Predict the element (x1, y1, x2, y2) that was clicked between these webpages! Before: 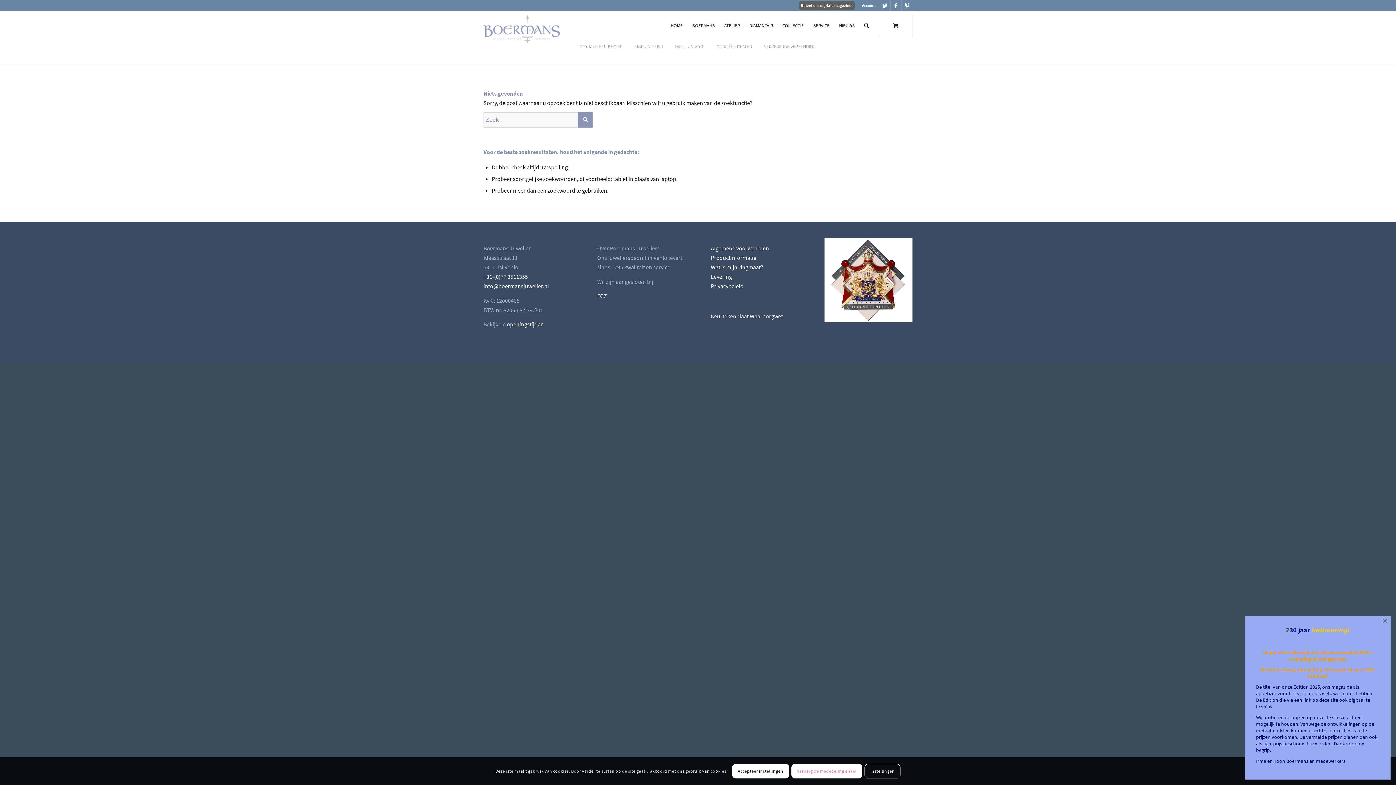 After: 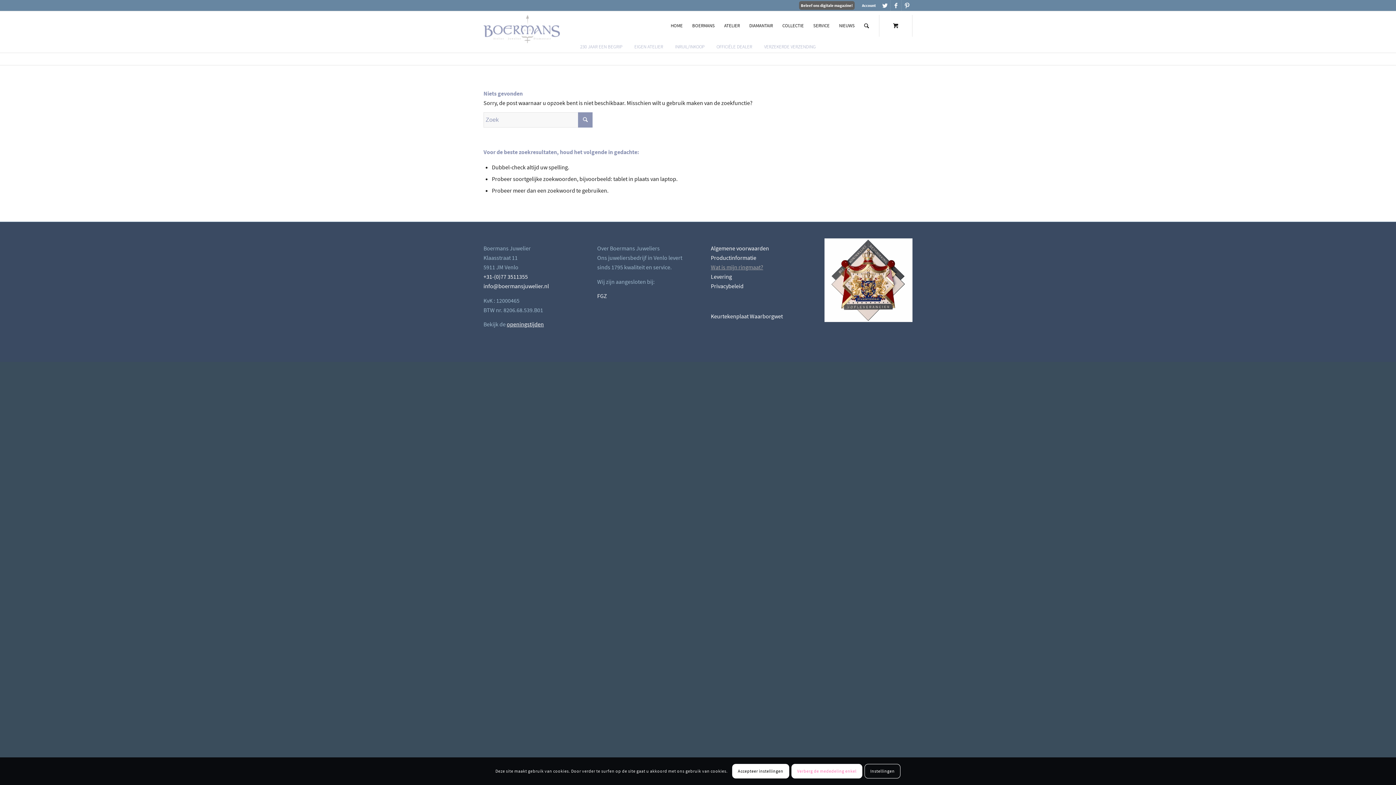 Action: label: Wat is mijn ringmaat? bbox: (711, 263, 763, 270)